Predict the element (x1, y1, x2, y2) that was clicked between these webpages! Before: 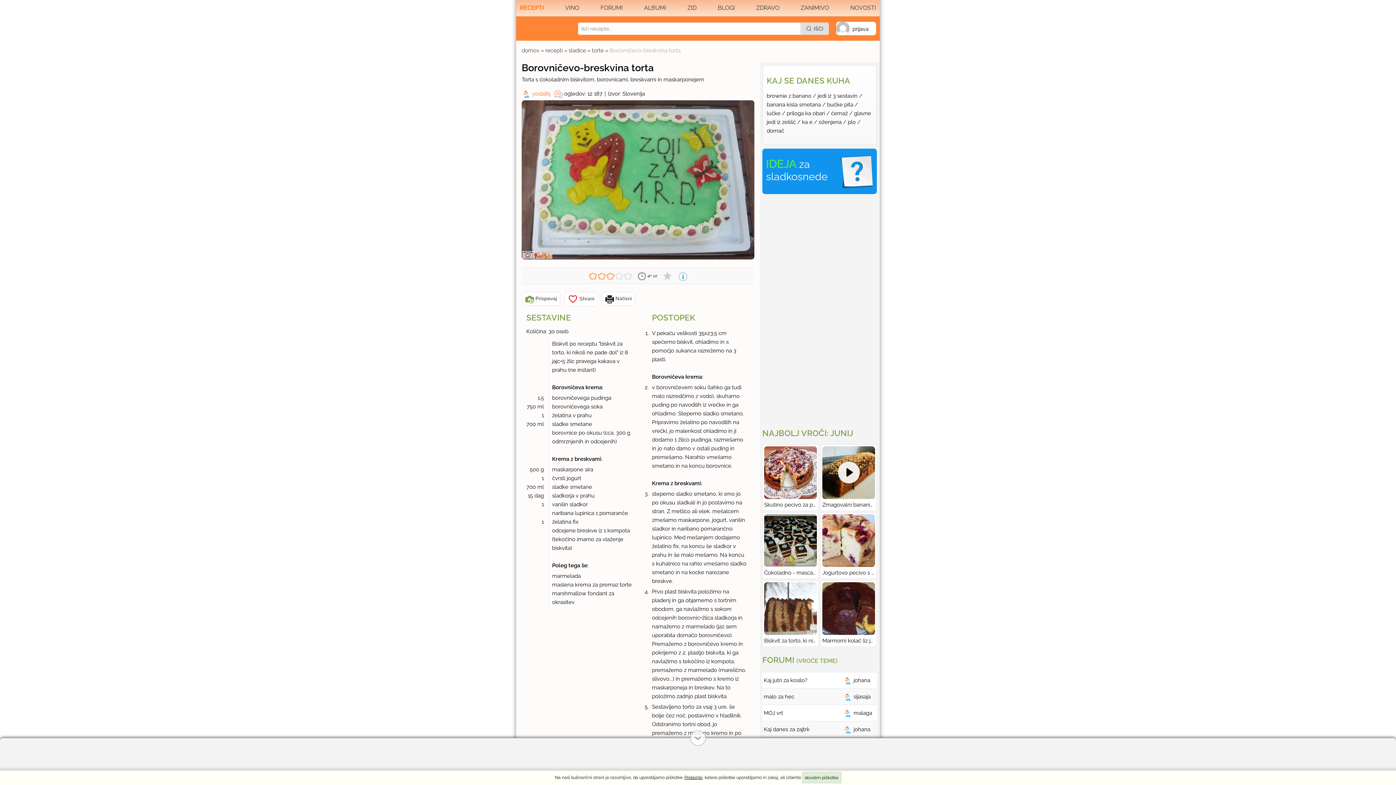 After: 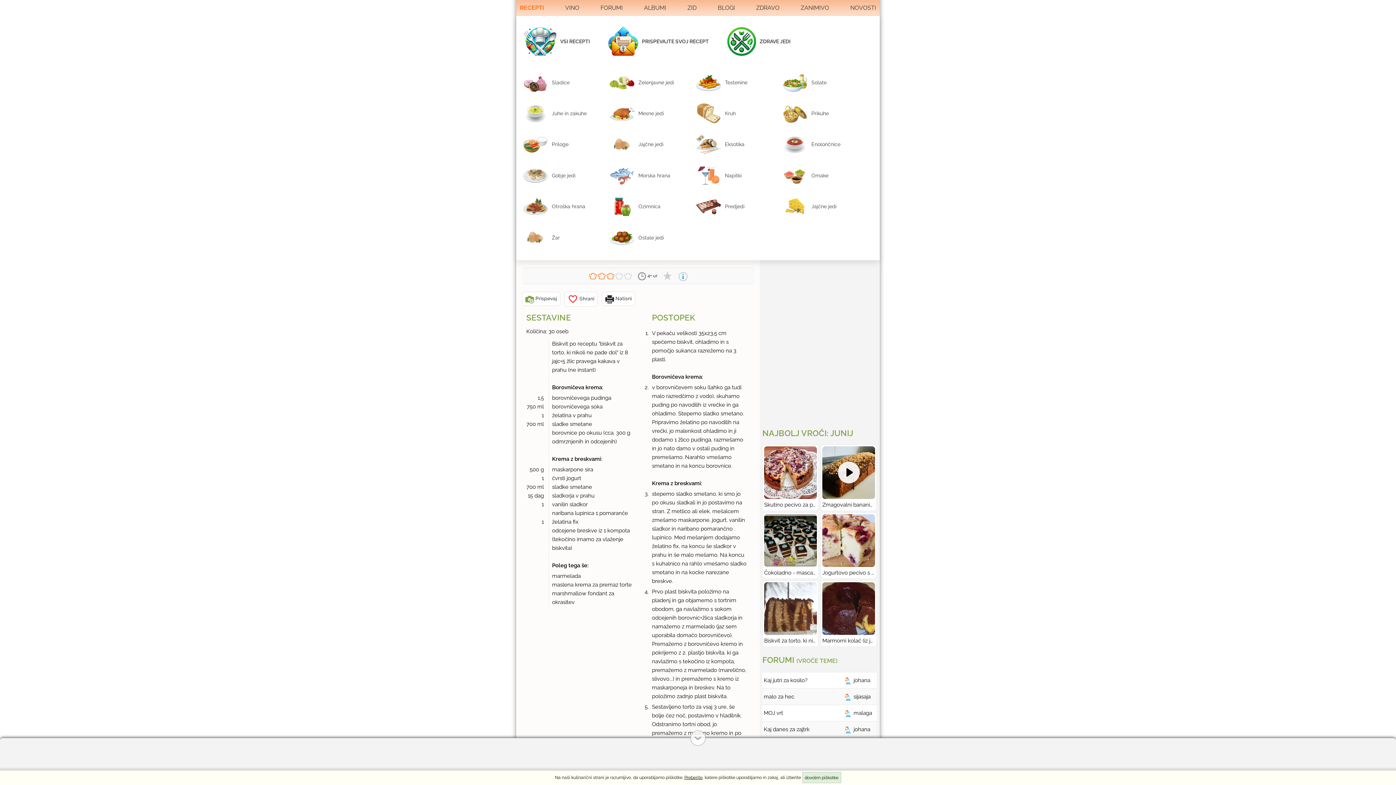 Action: label: RECEPTI bbox: (520, 4, 544, 11)